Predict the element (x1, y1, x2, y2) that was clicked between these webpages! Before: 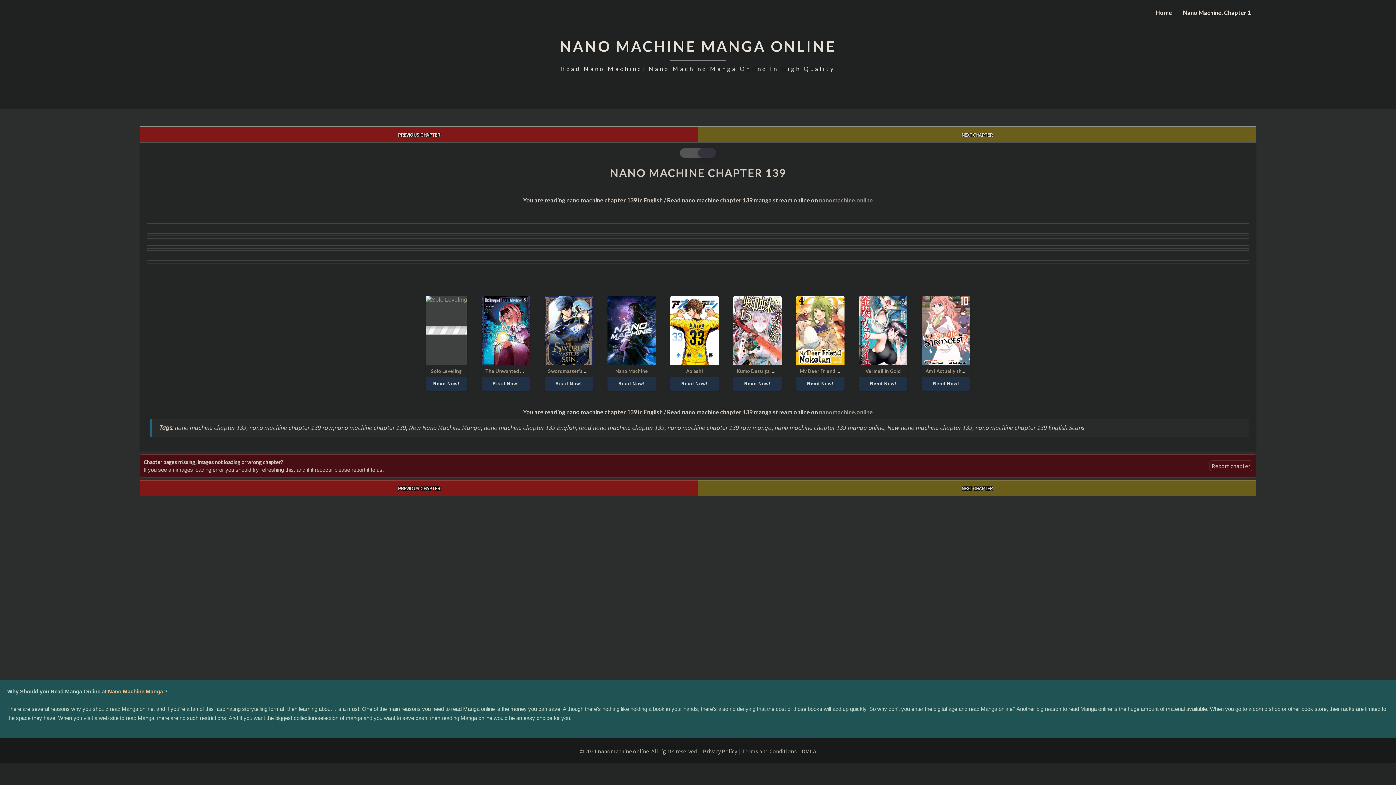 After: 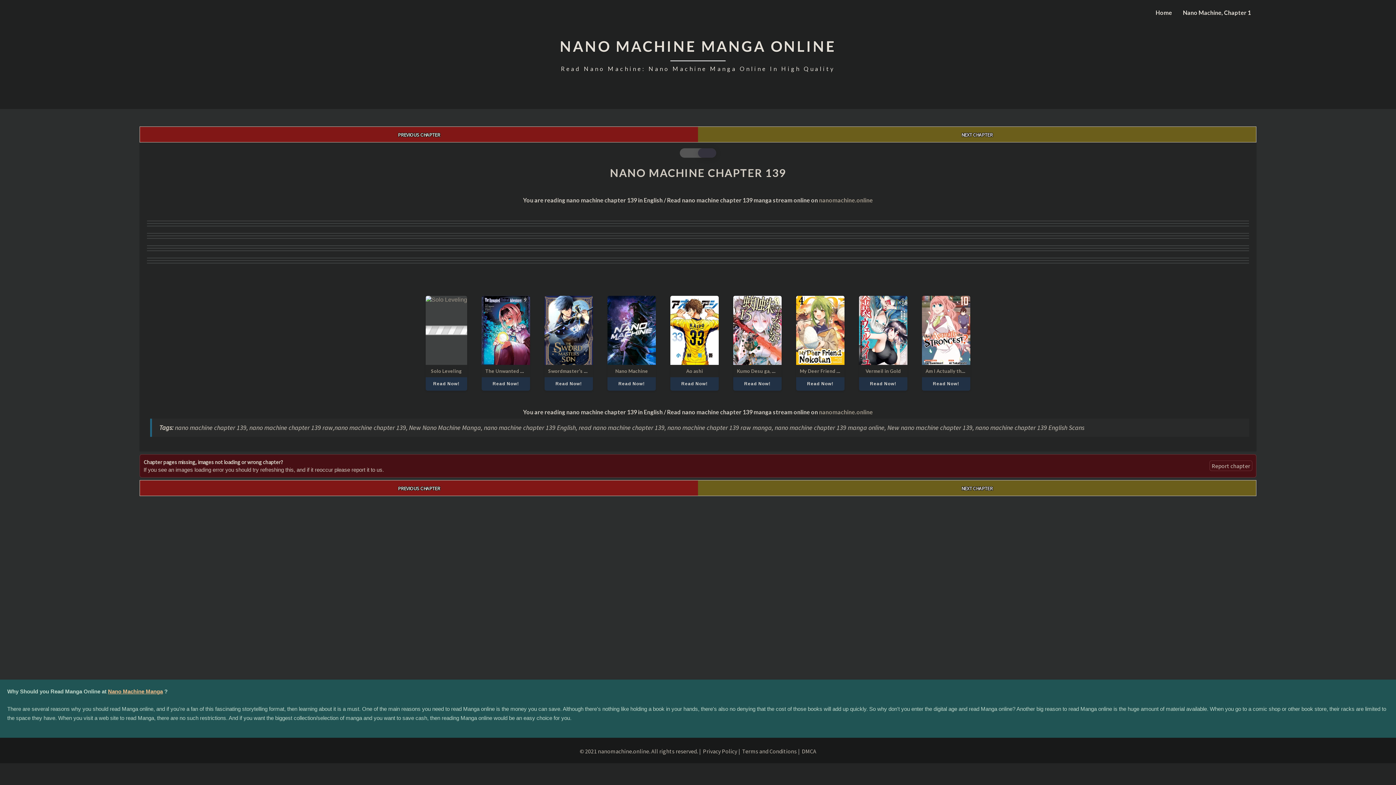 Action: label: PREVIOUS CHAPTER bbox: (398, 484, 440, 492)